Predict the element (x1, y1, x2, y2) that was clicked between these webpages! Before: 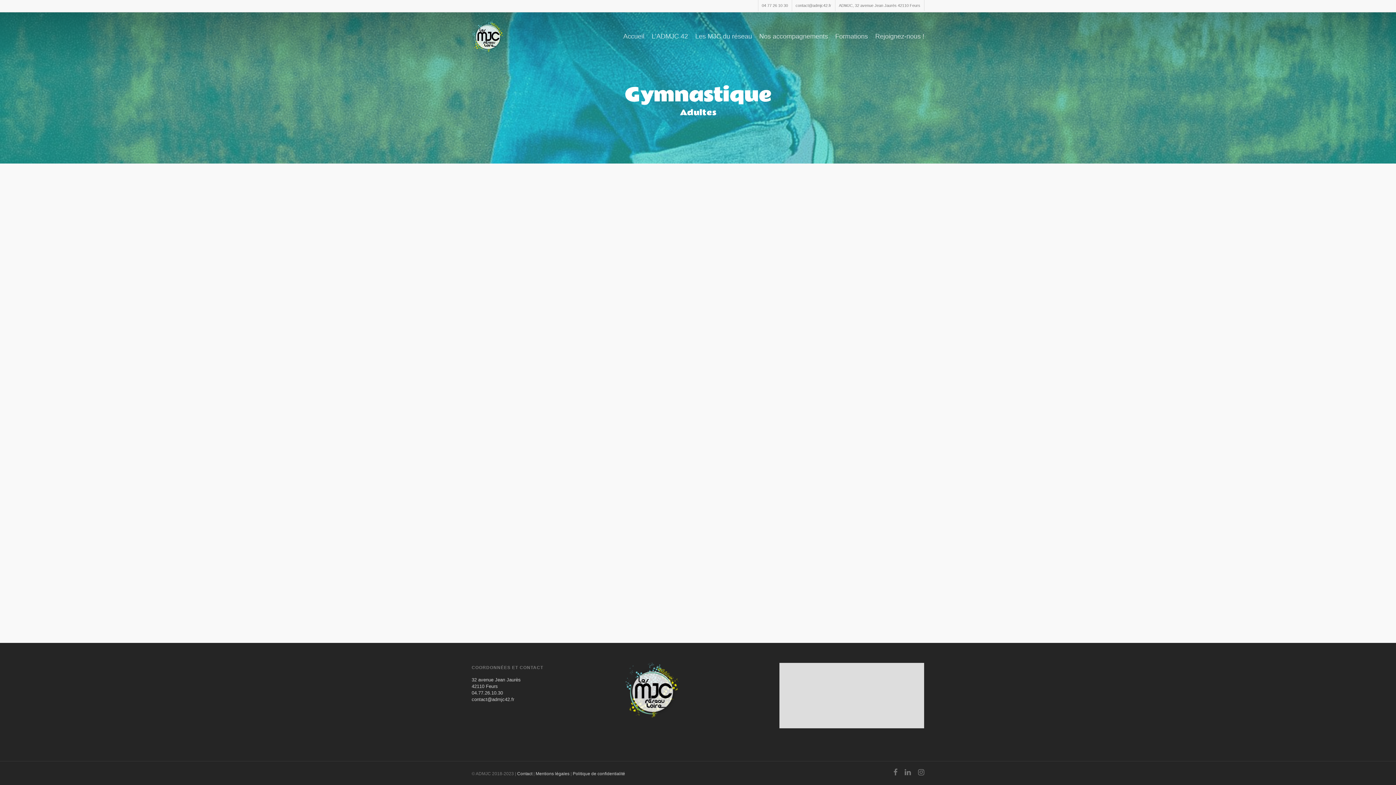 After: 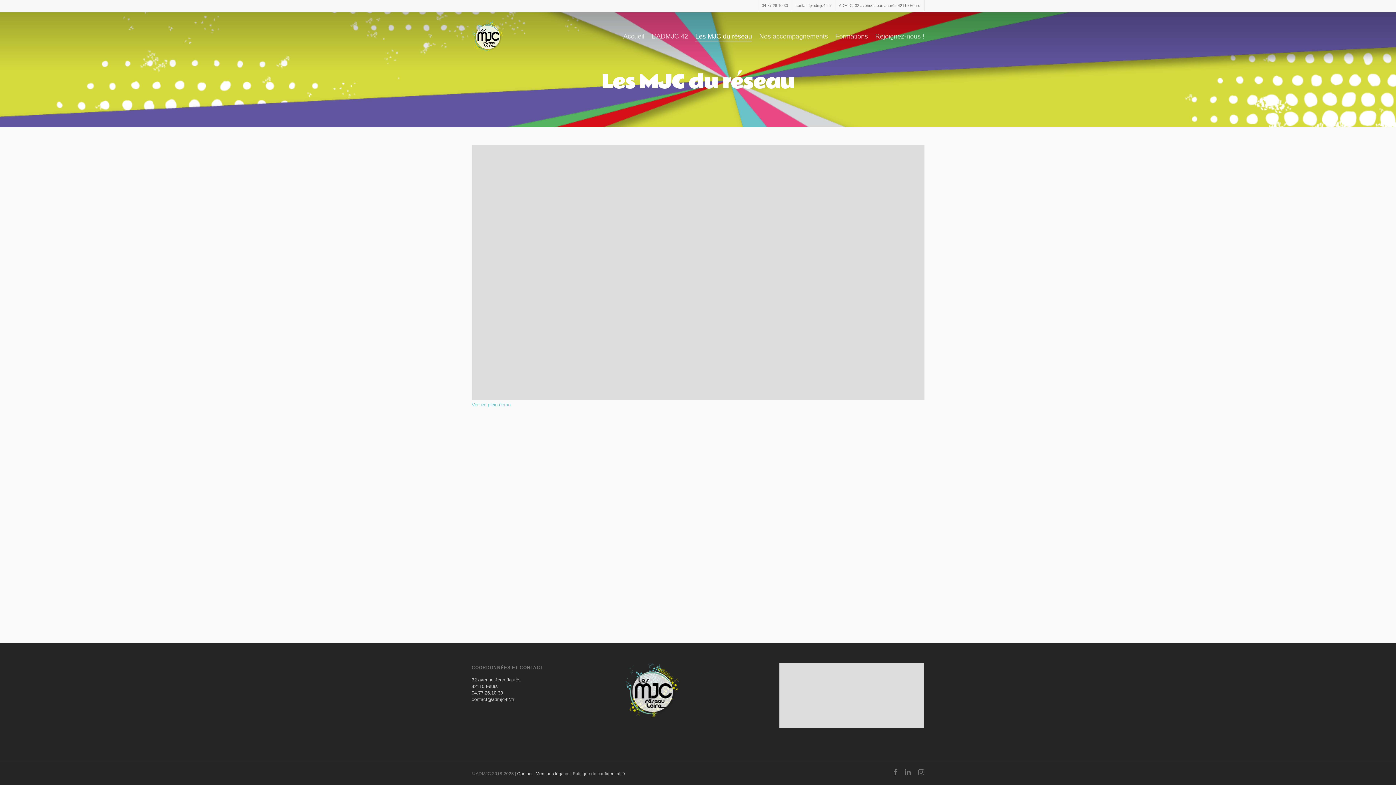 Action: bbox: (695, 33, 752, 39) label: Les MJC du réseau